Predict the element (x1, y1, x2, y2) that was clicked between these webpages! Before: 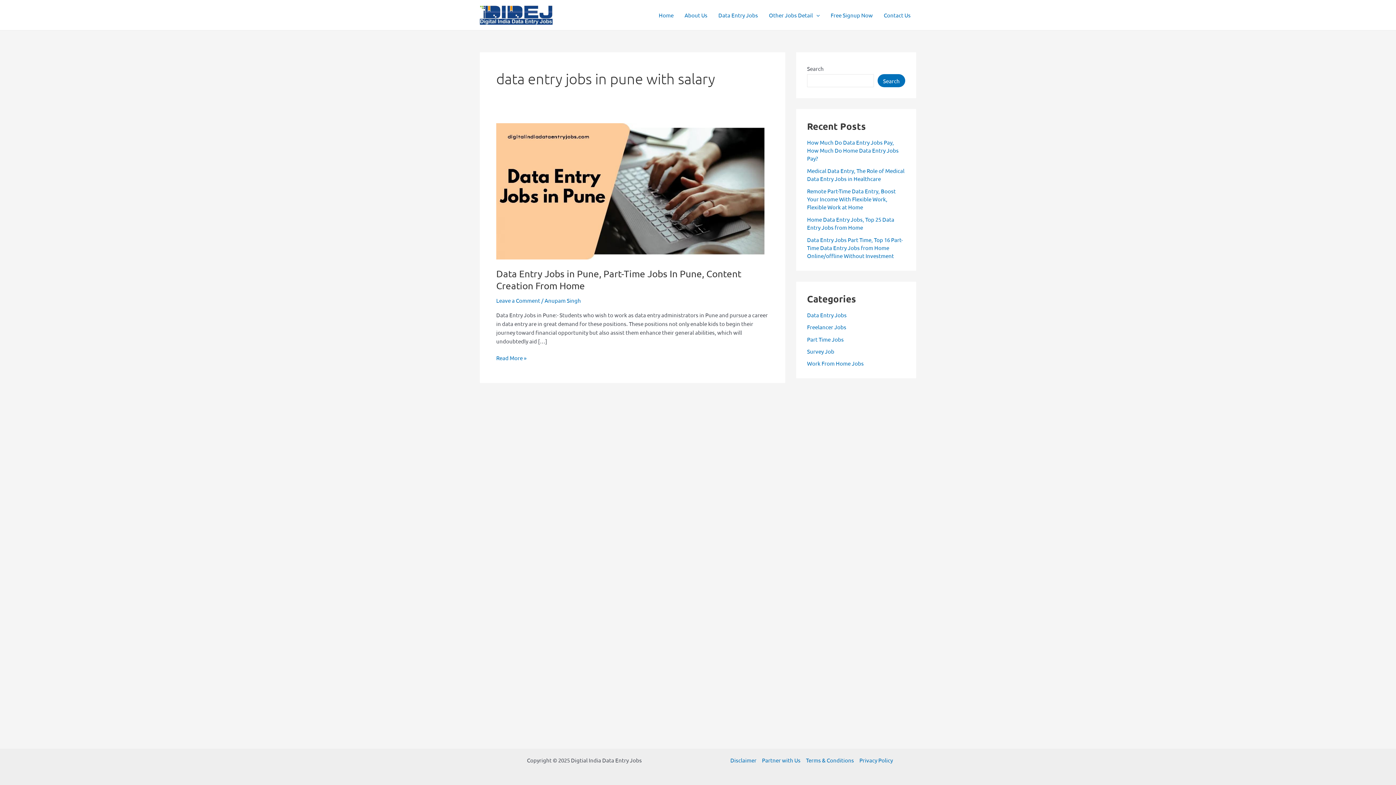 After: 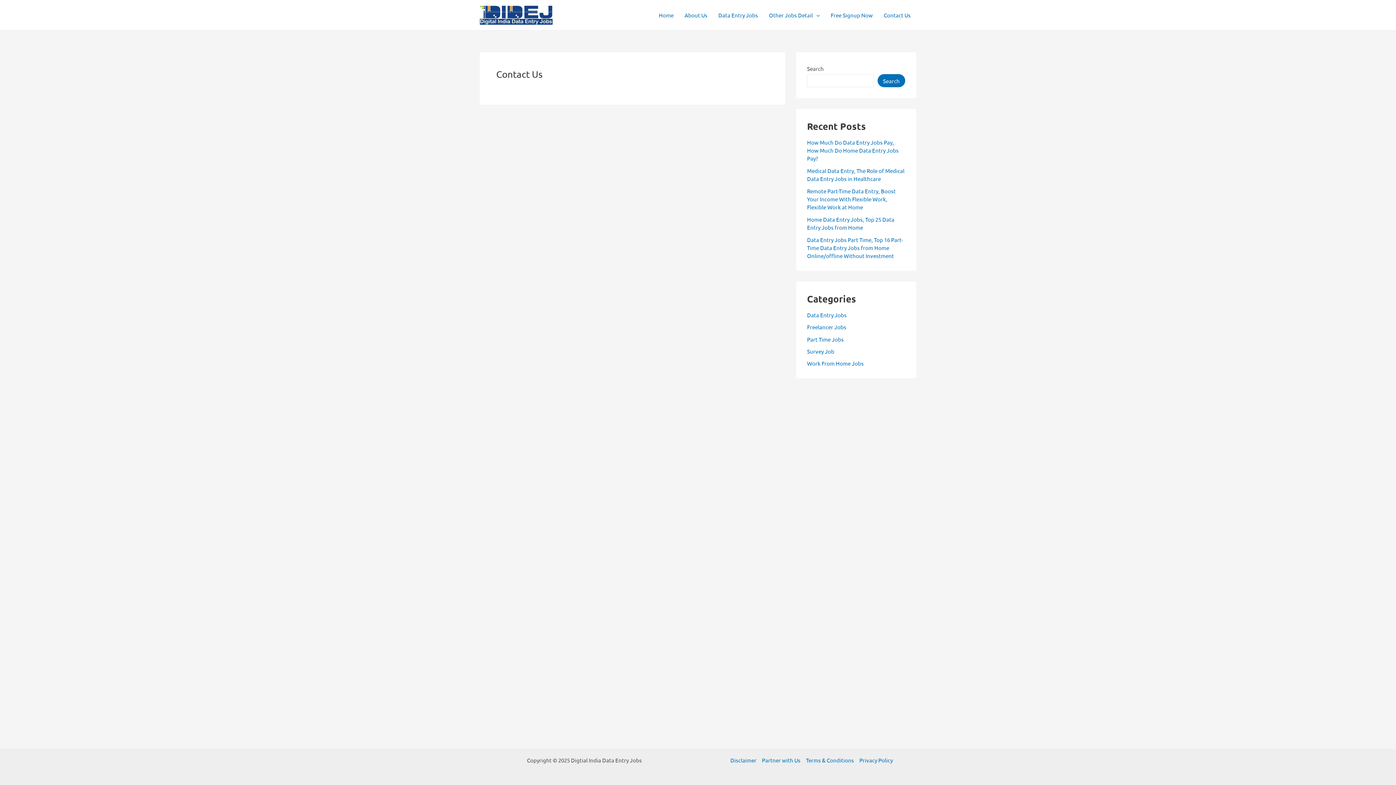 Action: label: Contact Us bbox: (878, 0, 916, 29)